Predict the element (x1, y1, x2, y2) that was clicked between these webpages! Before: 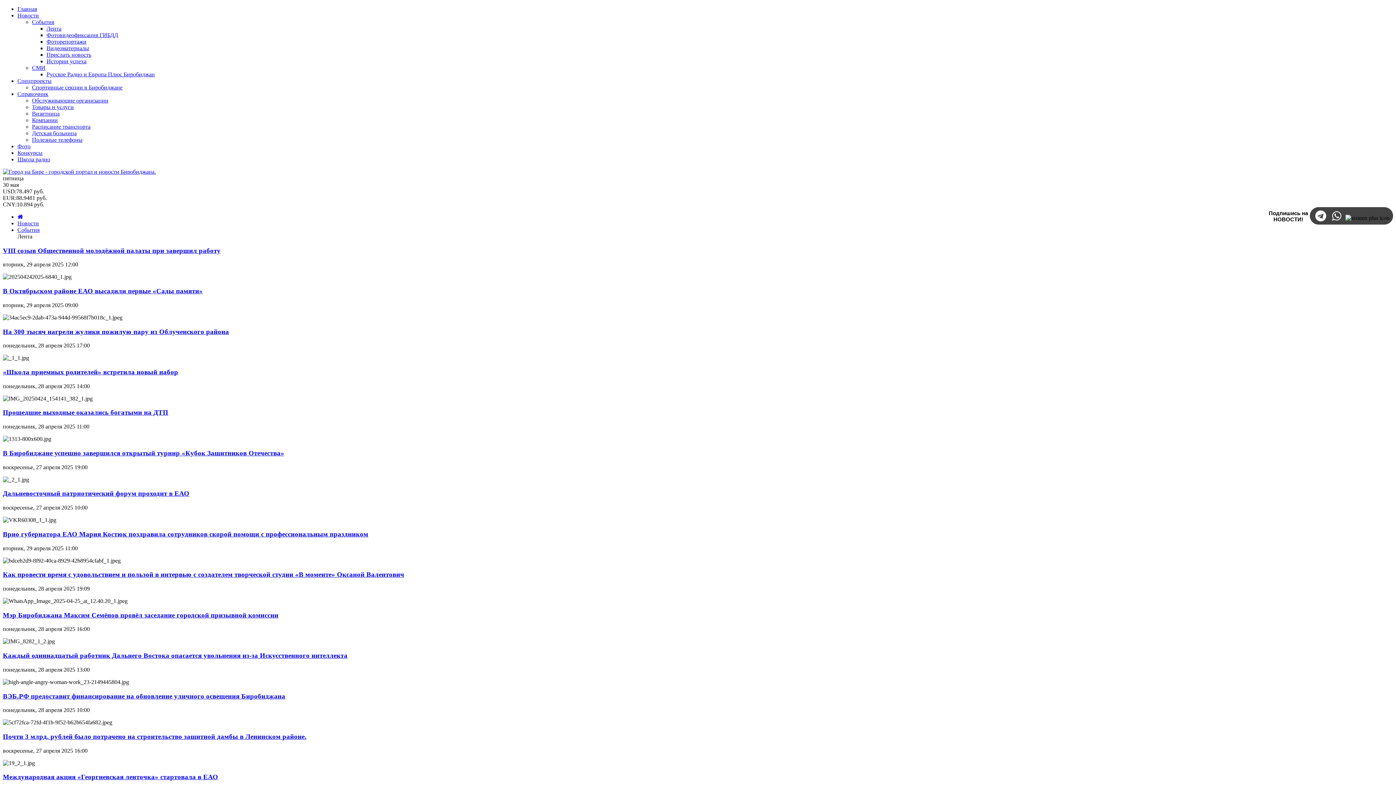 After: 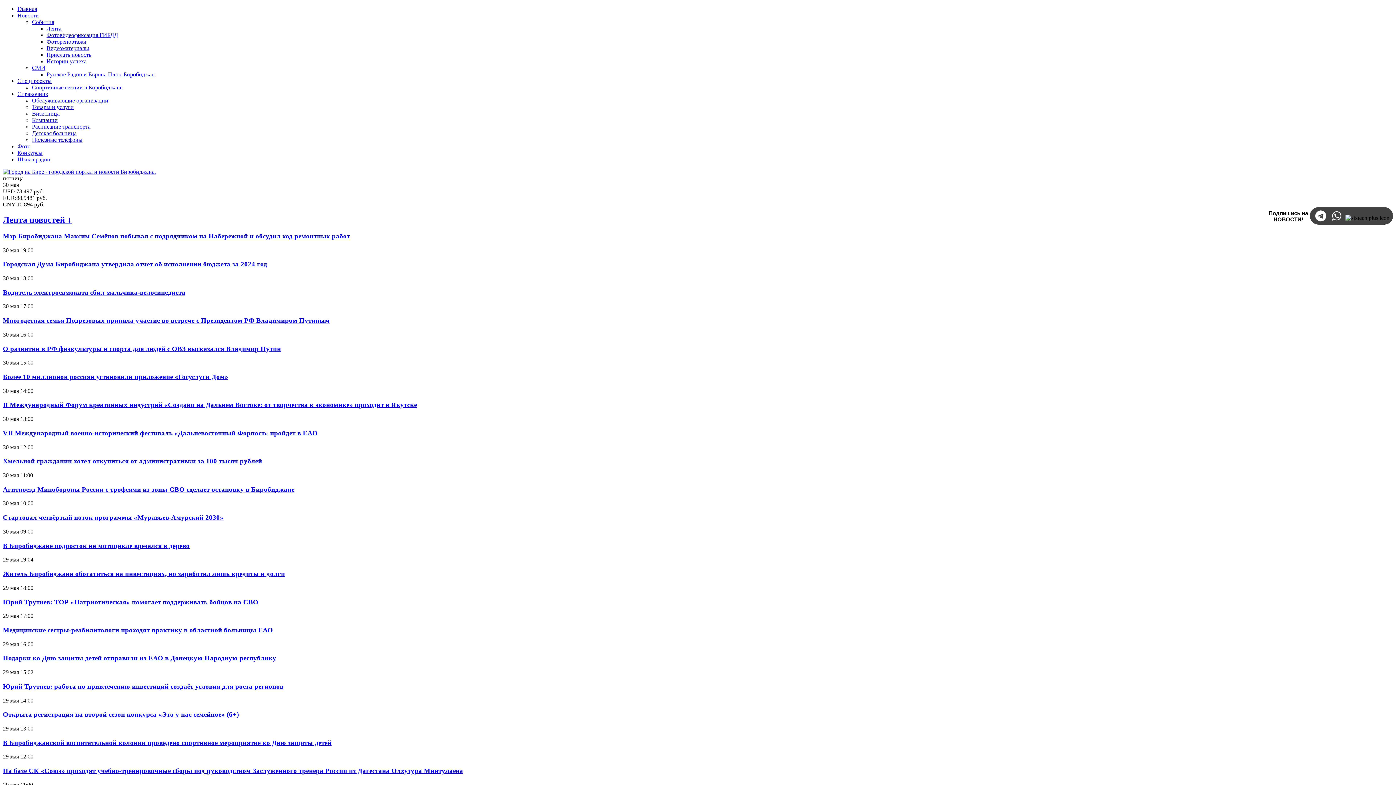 Action: label: Прошедшие выходные оказались богатыми на ДТП bbox: (2, 408, 168, 416)